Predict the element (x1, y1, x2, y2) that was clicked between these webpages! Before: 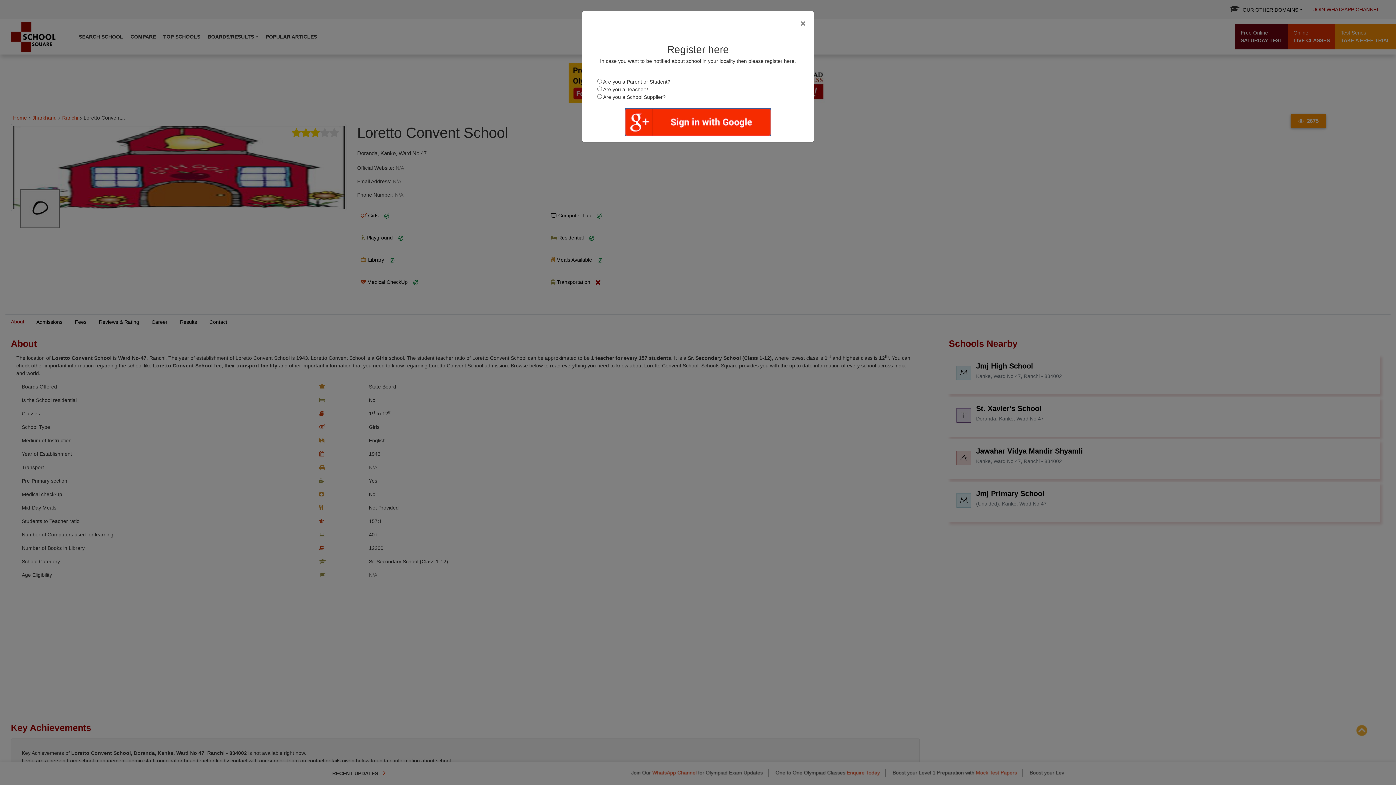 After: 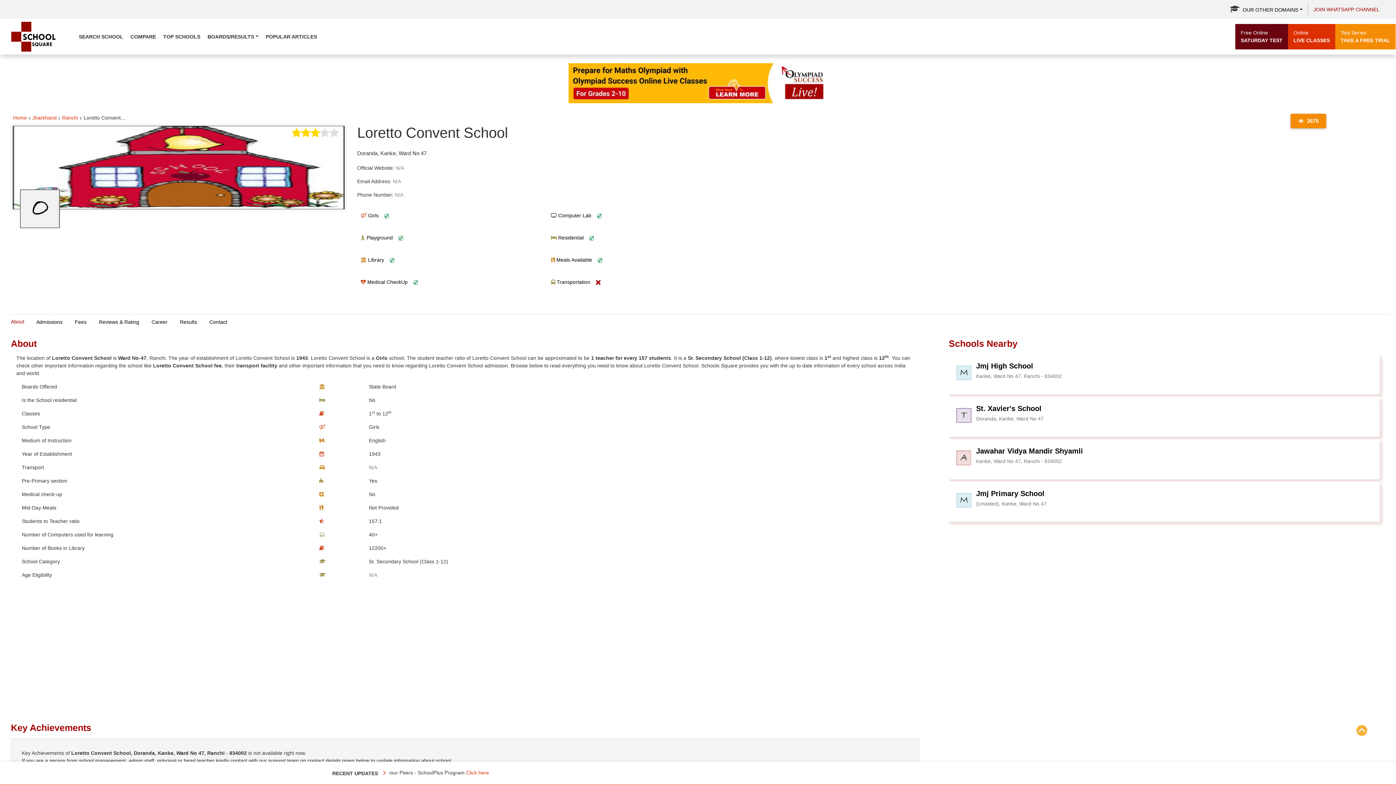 Action: label: ×
Close bbox: (794, 13, 811, 33)